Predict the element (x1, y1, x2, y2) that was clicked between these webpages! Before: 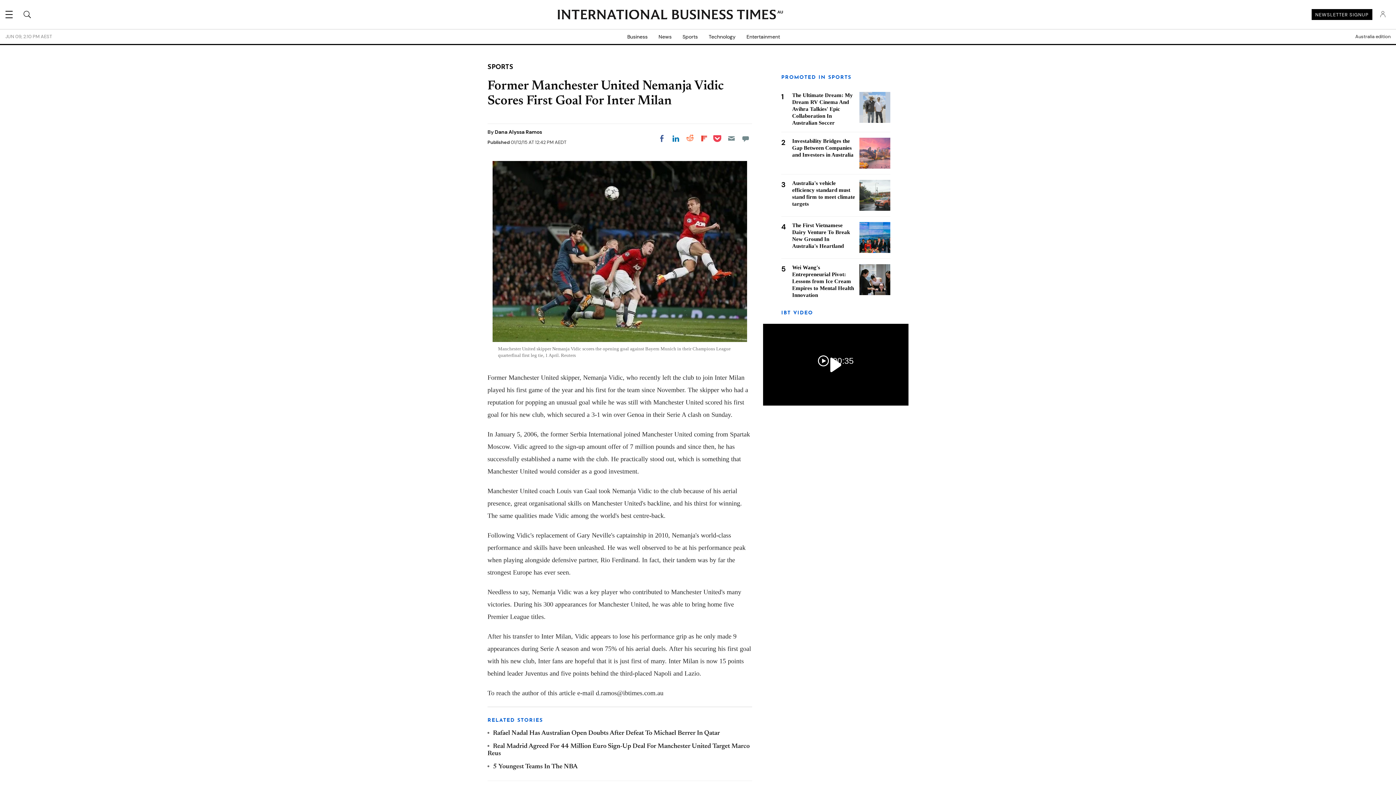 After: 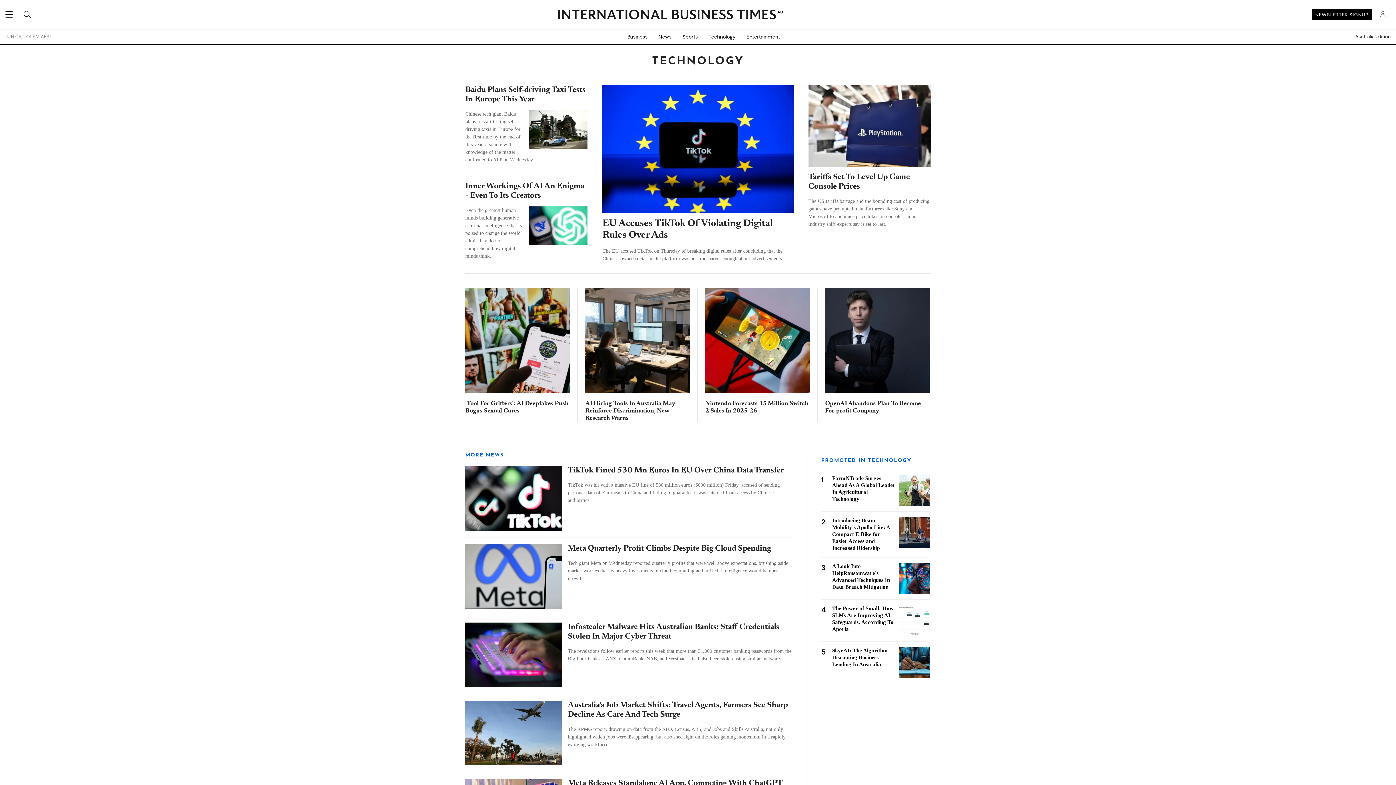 Action: label: Technology bbox: (703, 29, 741, 44)